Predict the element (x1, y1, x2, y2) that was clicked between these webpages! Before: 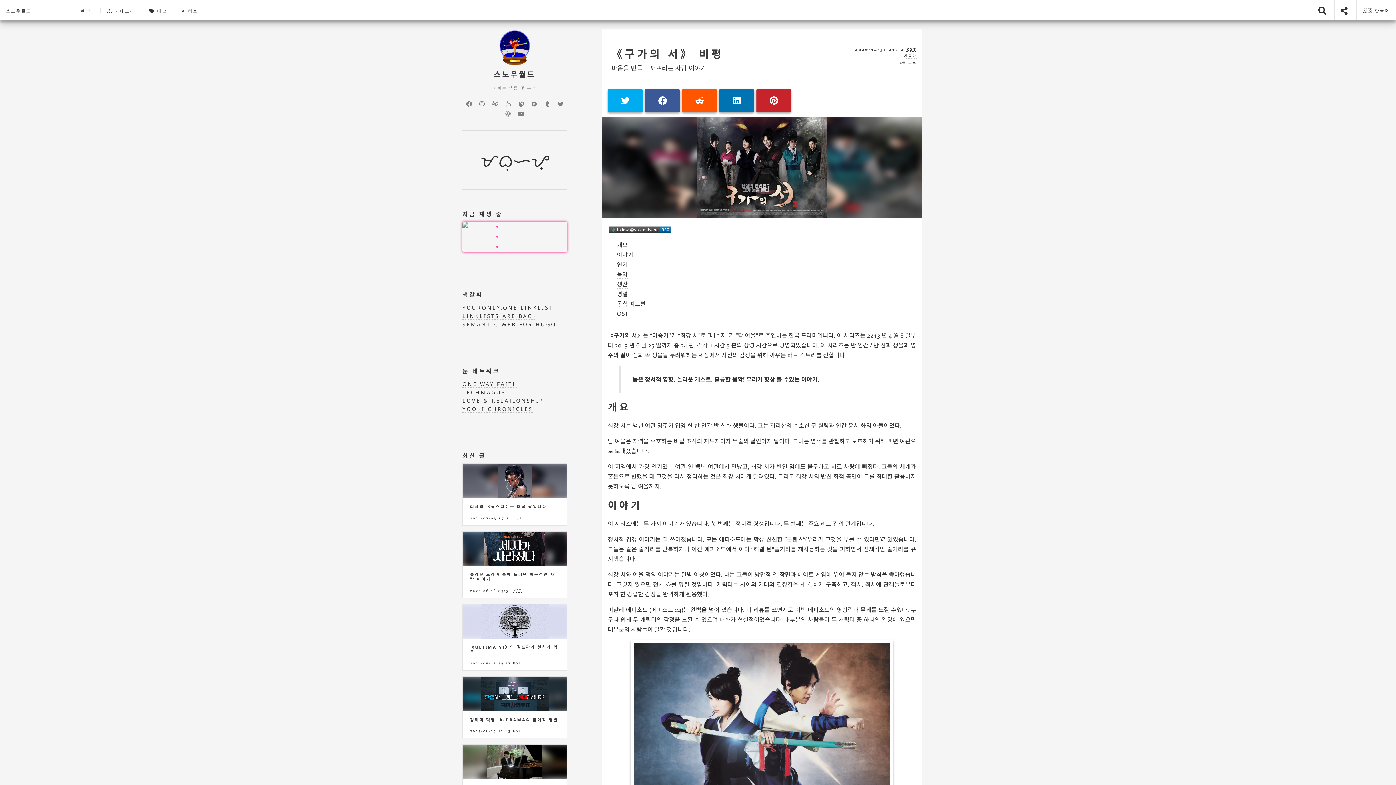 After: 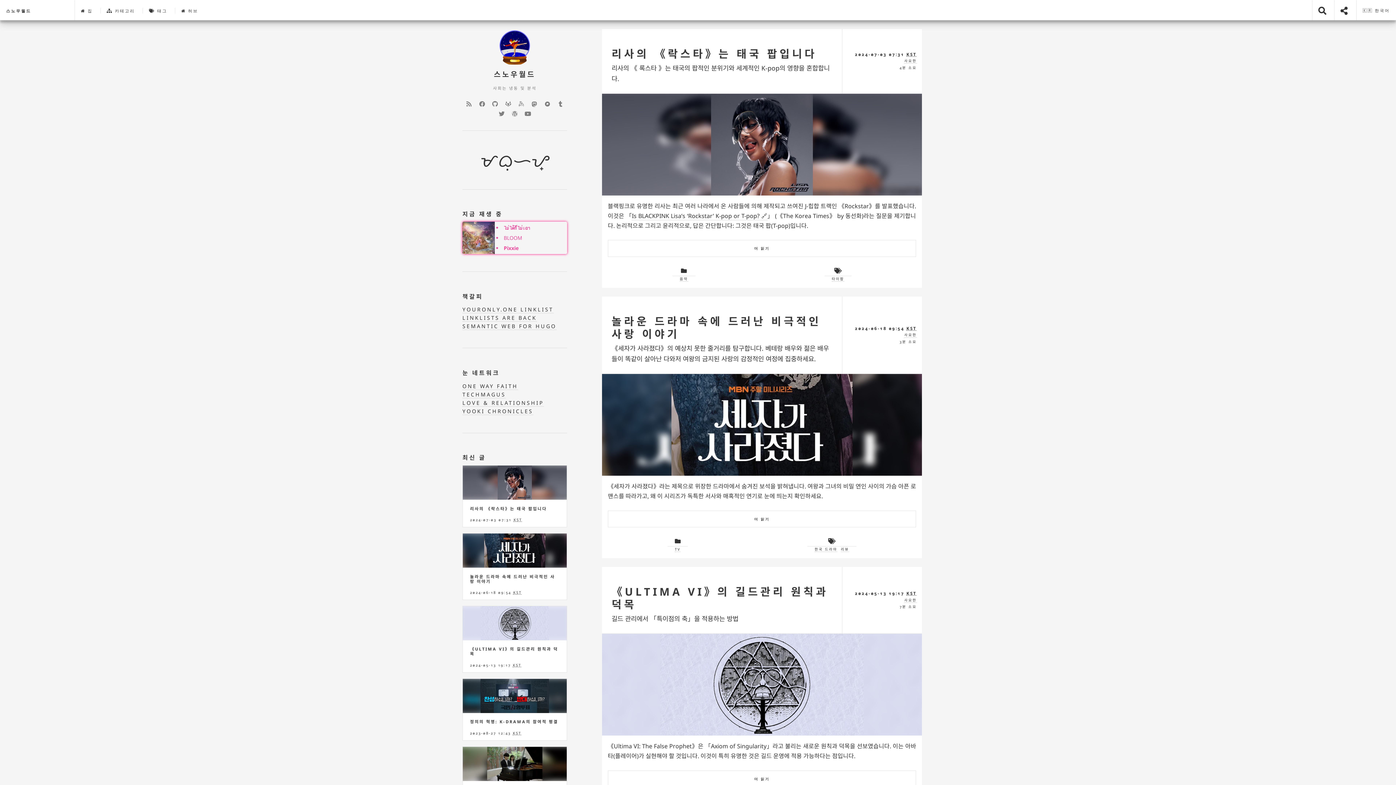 Action: label: 스노우월드 bbox: (6, 8, 57, 12)